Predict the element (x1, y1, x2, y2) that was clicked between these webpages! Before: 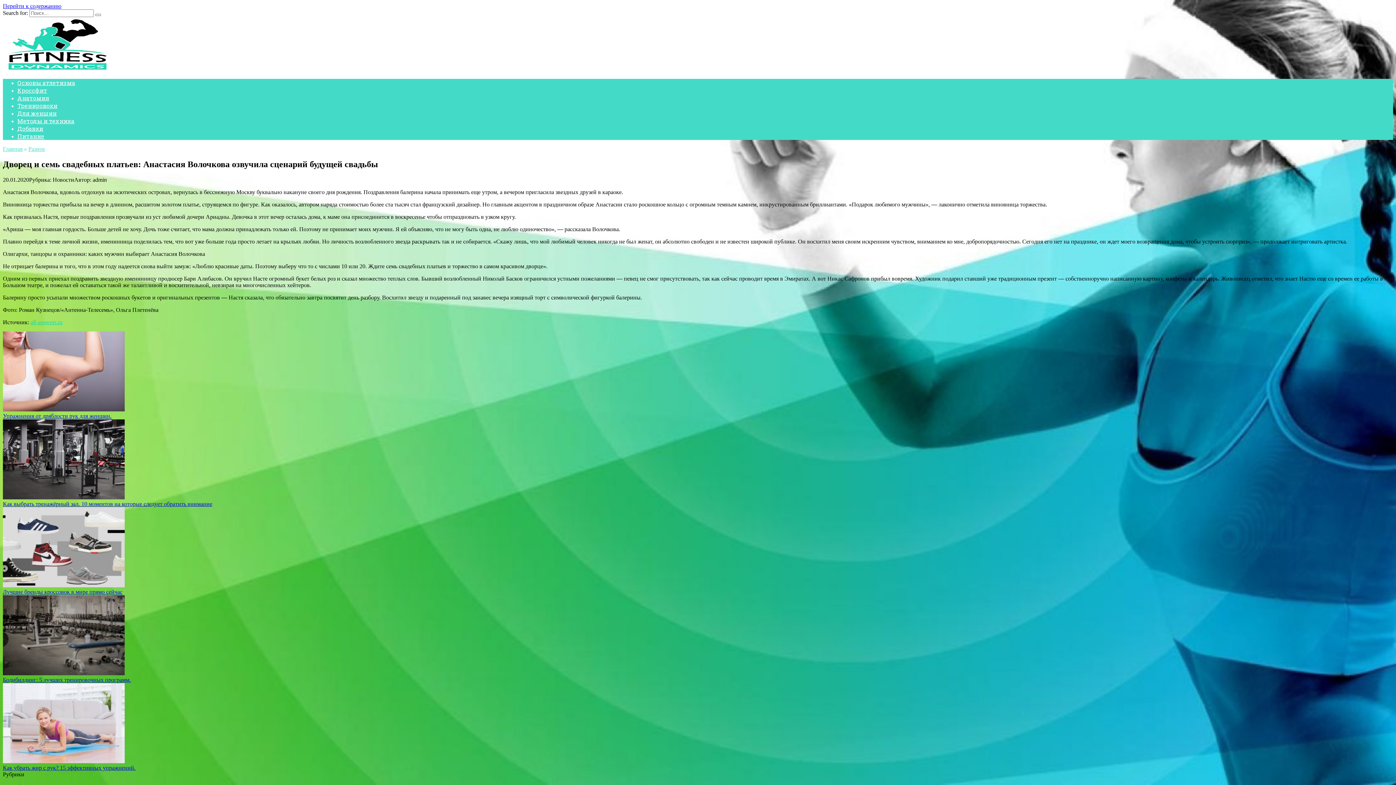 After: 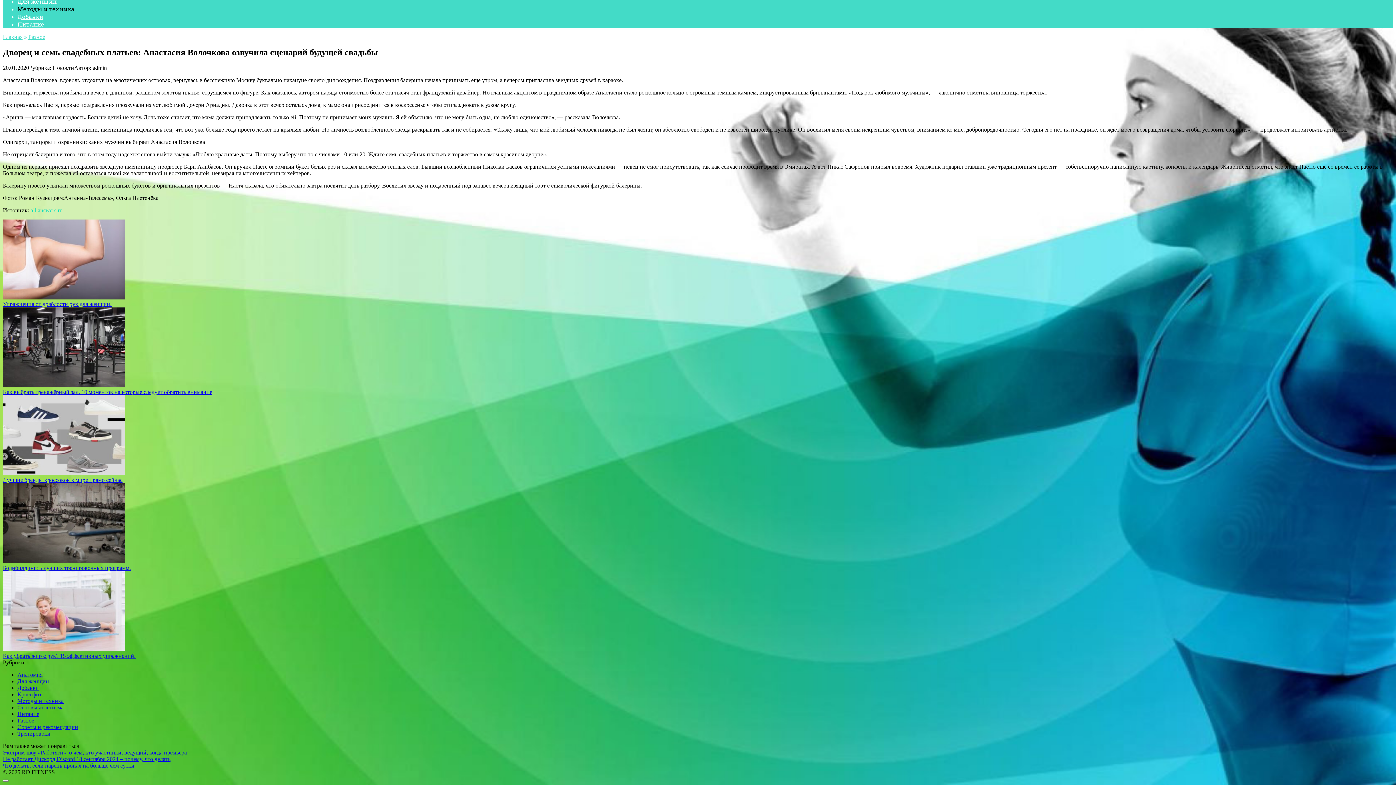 Action: label: Перейти к содержанию bbox: (2, 2, 61, 9)